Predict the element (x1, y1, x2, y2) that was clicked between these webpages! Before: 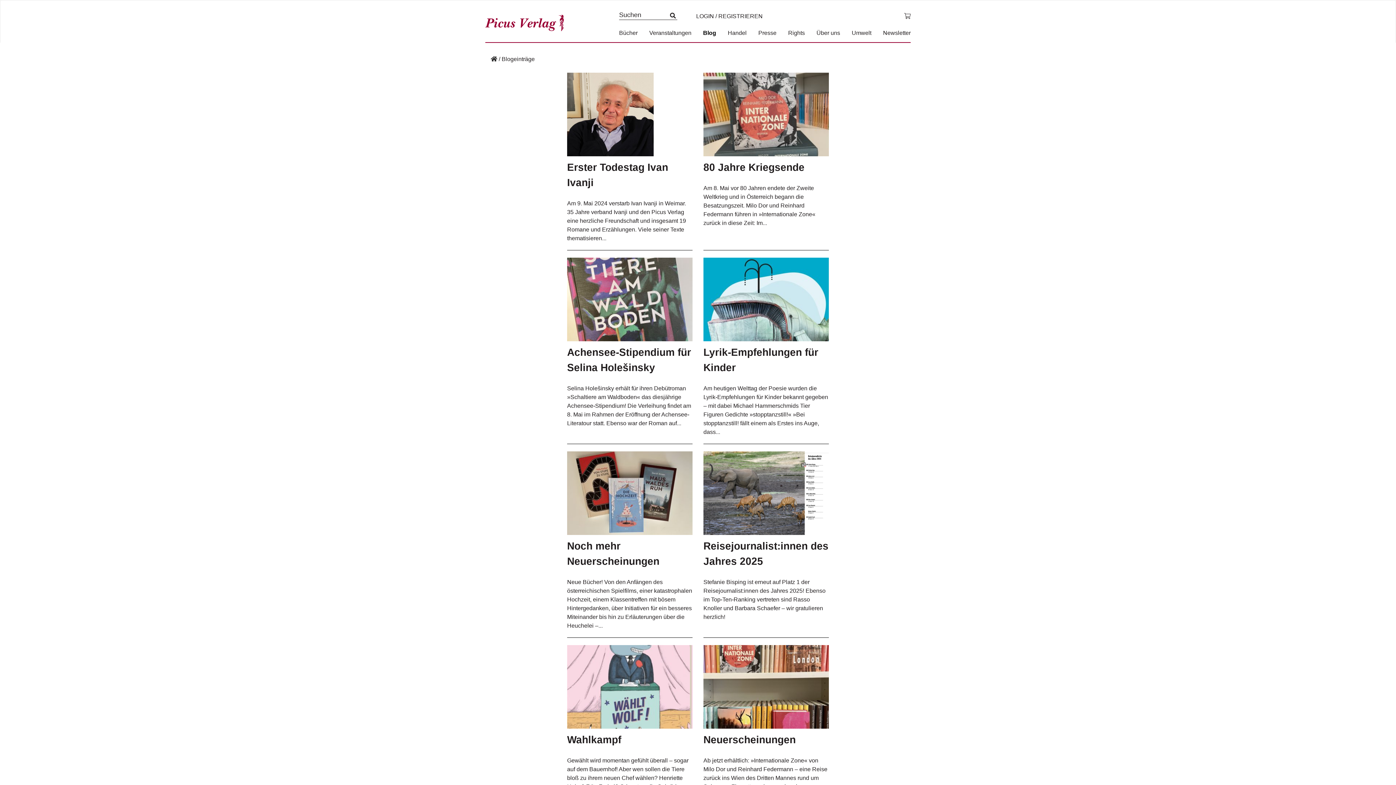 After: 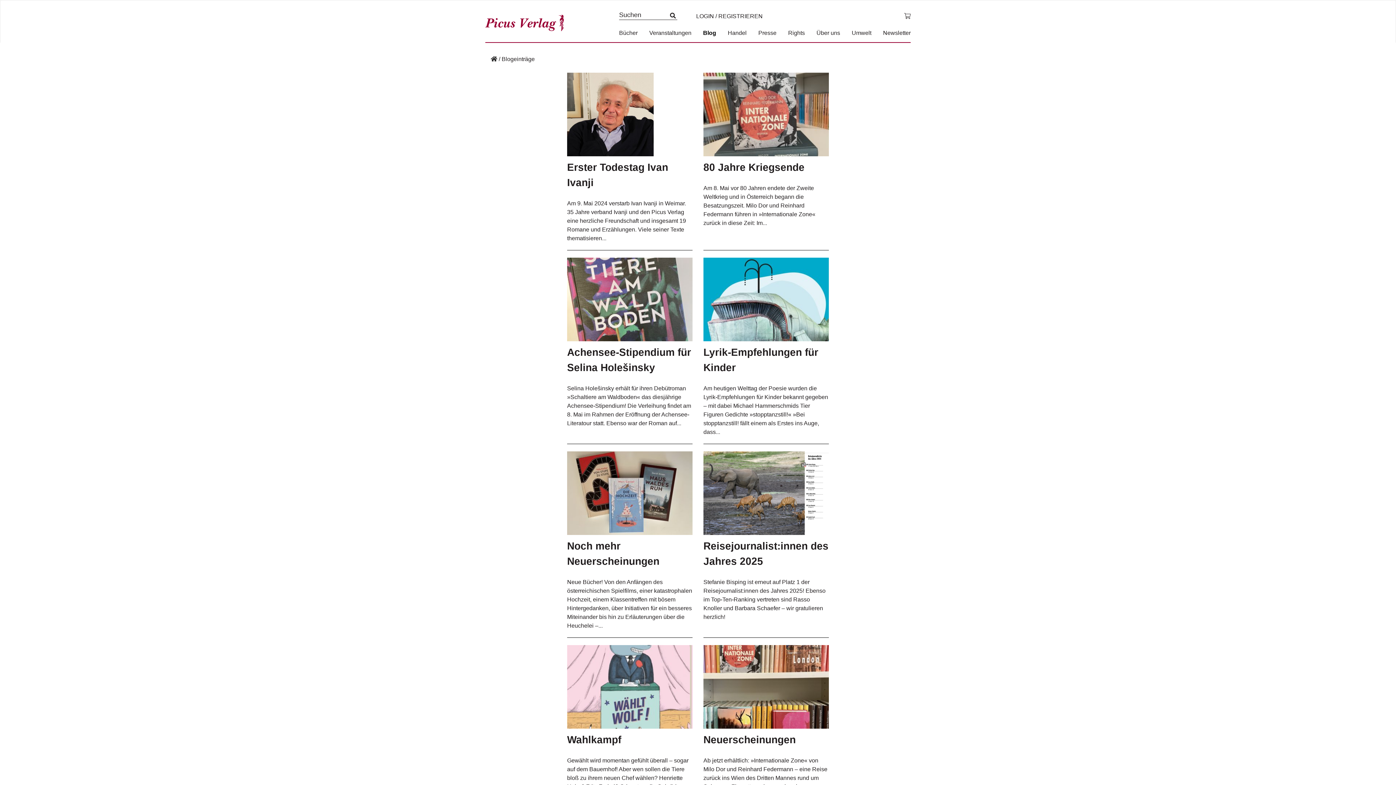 Action: label: Blog bbox: (703, 29, 716, 36)